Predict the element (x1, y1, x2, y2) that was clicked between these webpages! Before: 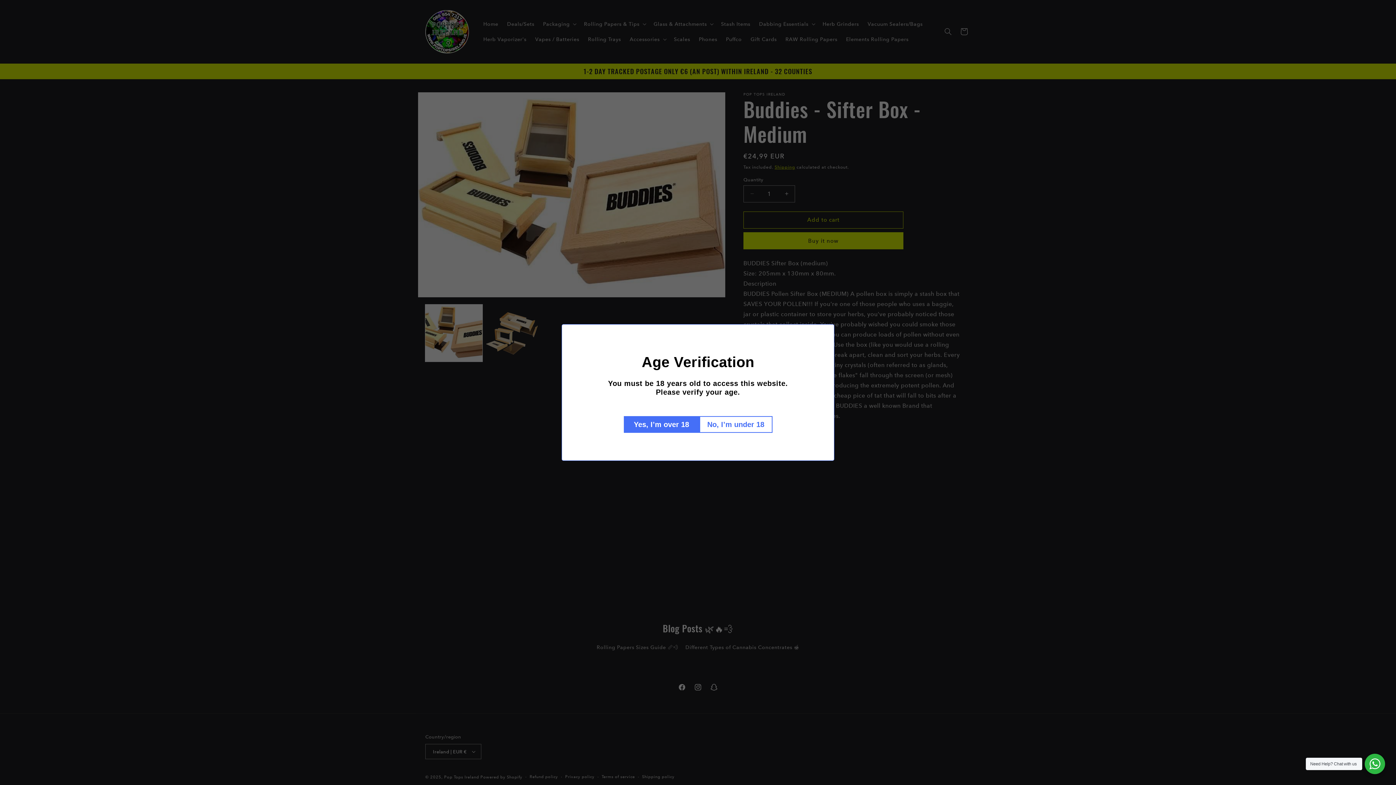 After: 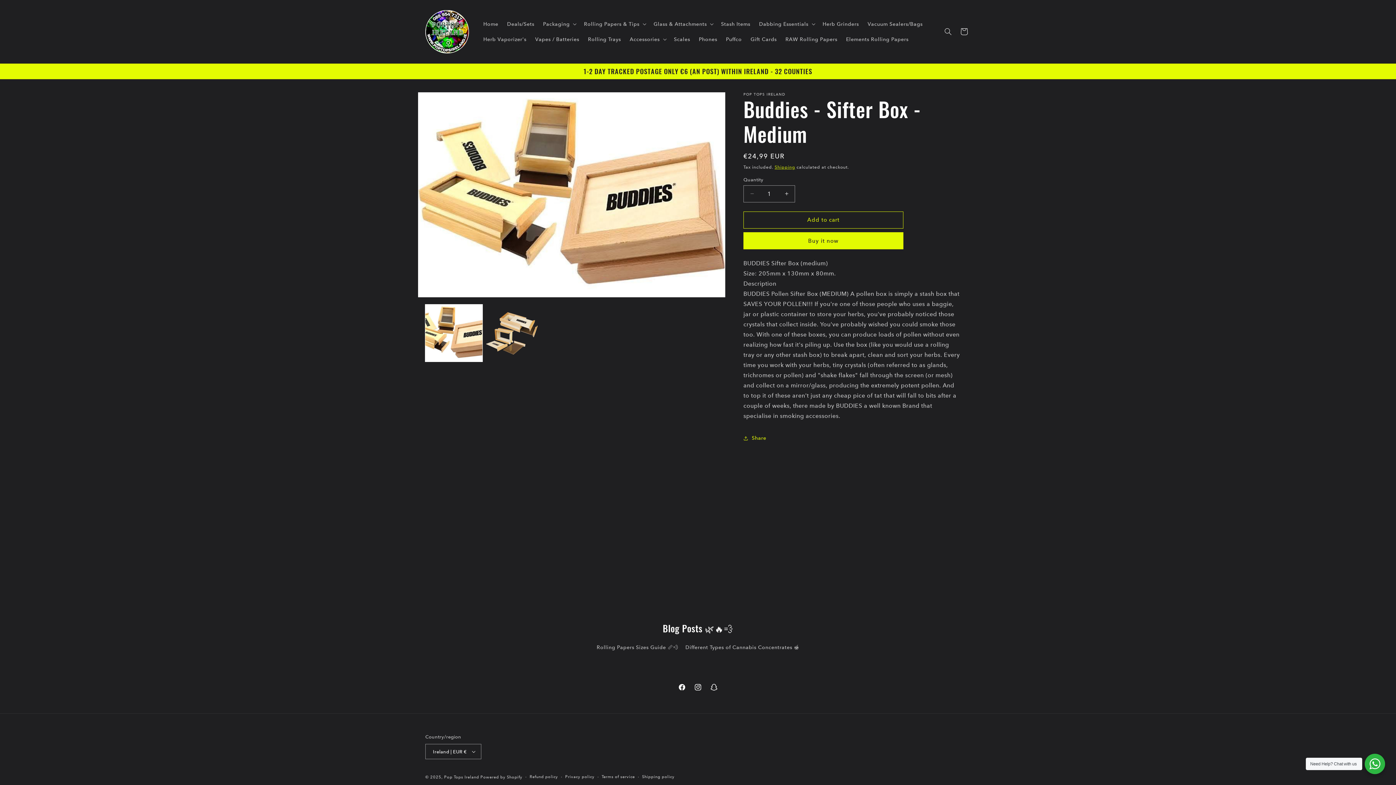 Action: bbox: (623, 416, 699, 433) label: Yes, I’m over 18